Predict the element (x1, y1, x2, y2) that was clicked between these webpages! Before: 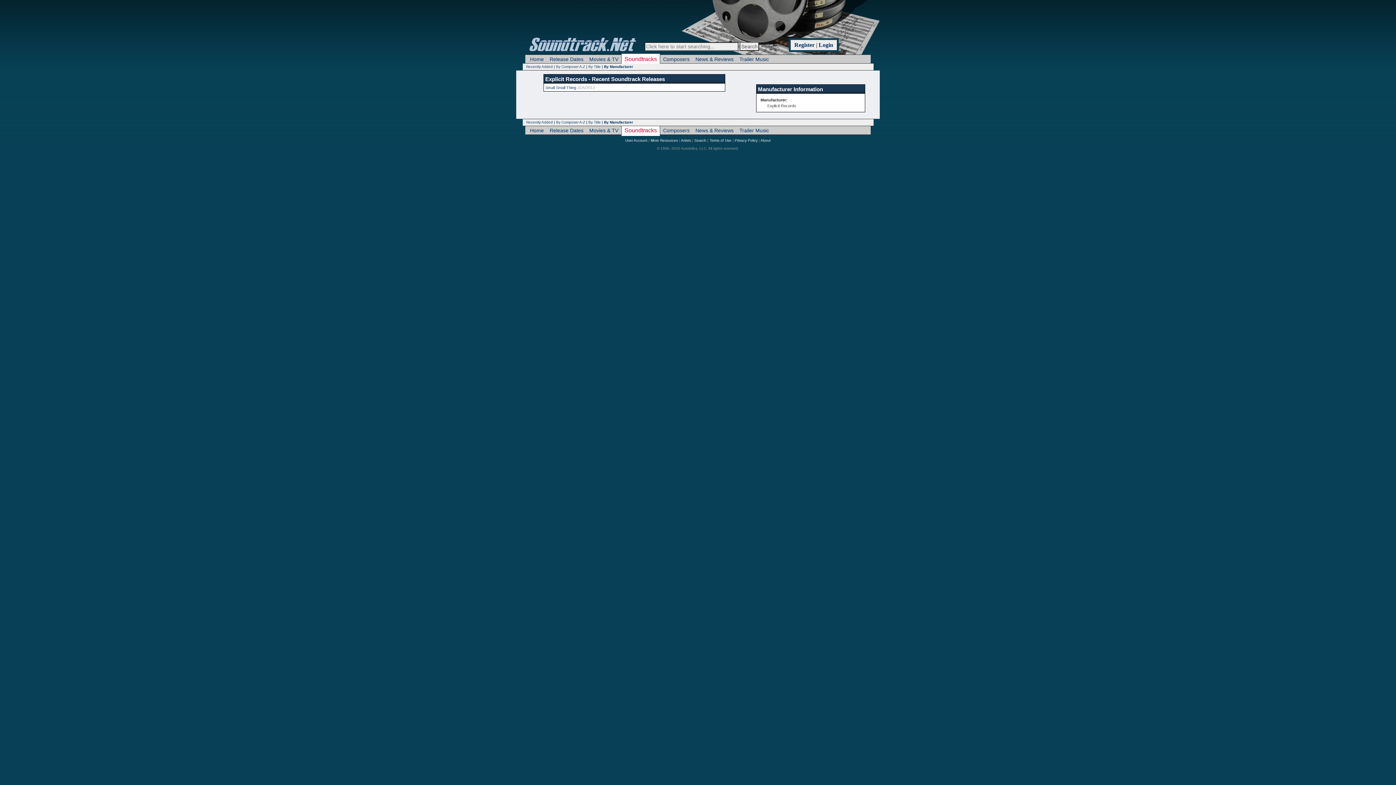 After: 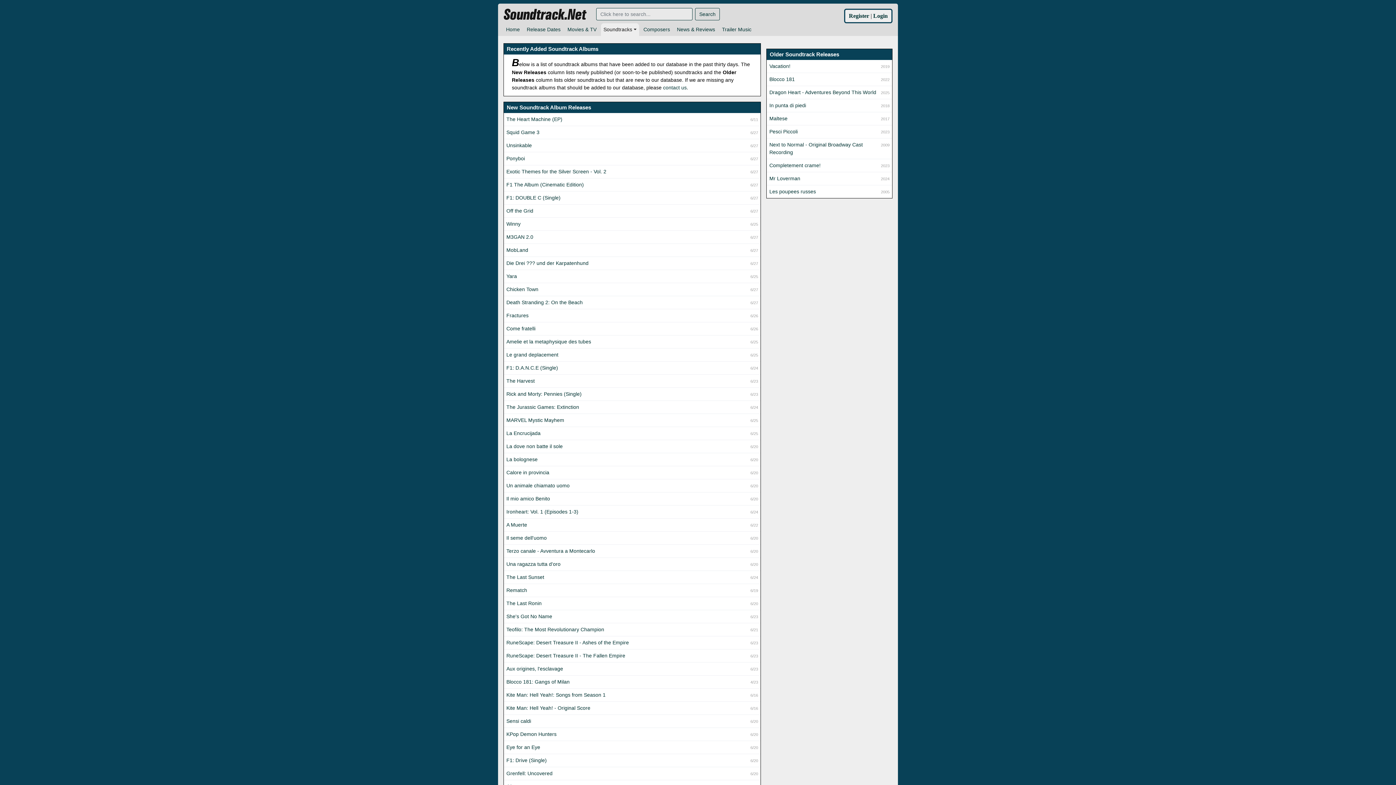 Action: label: By Composer A-Z bbox: (556, 64, 585, 68)